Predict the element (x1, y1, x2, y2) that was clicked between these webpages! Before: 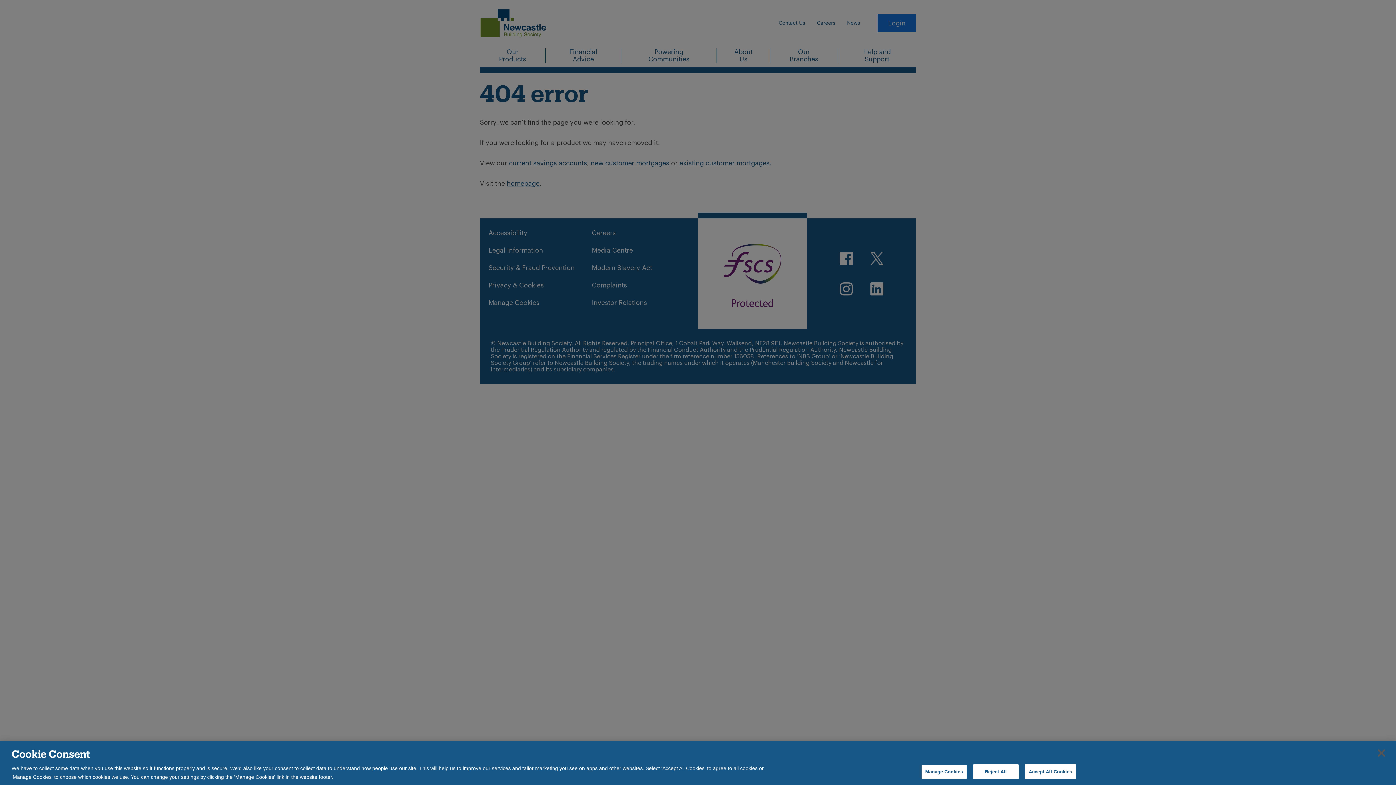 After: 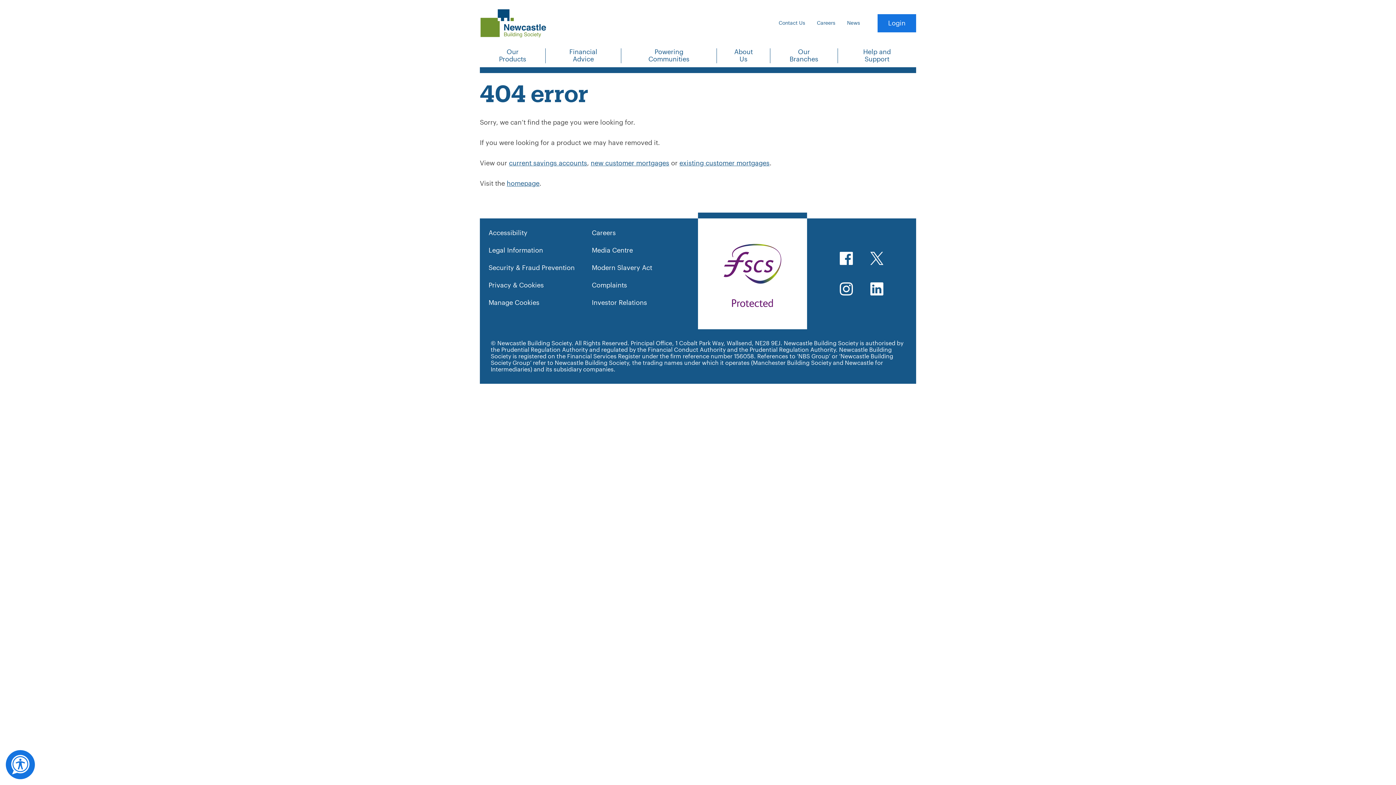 Action: bbox: (973, 764, 1018, 779) label: Reject All